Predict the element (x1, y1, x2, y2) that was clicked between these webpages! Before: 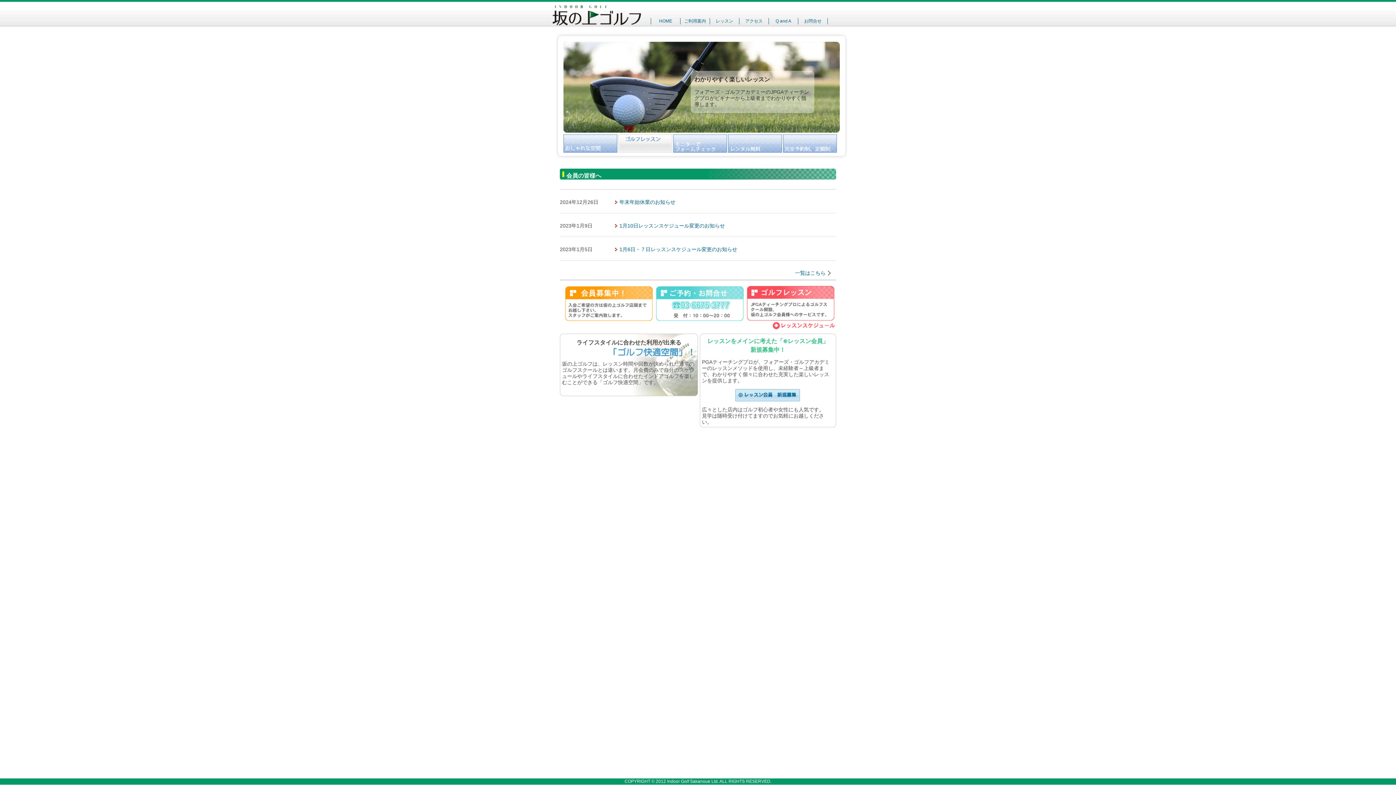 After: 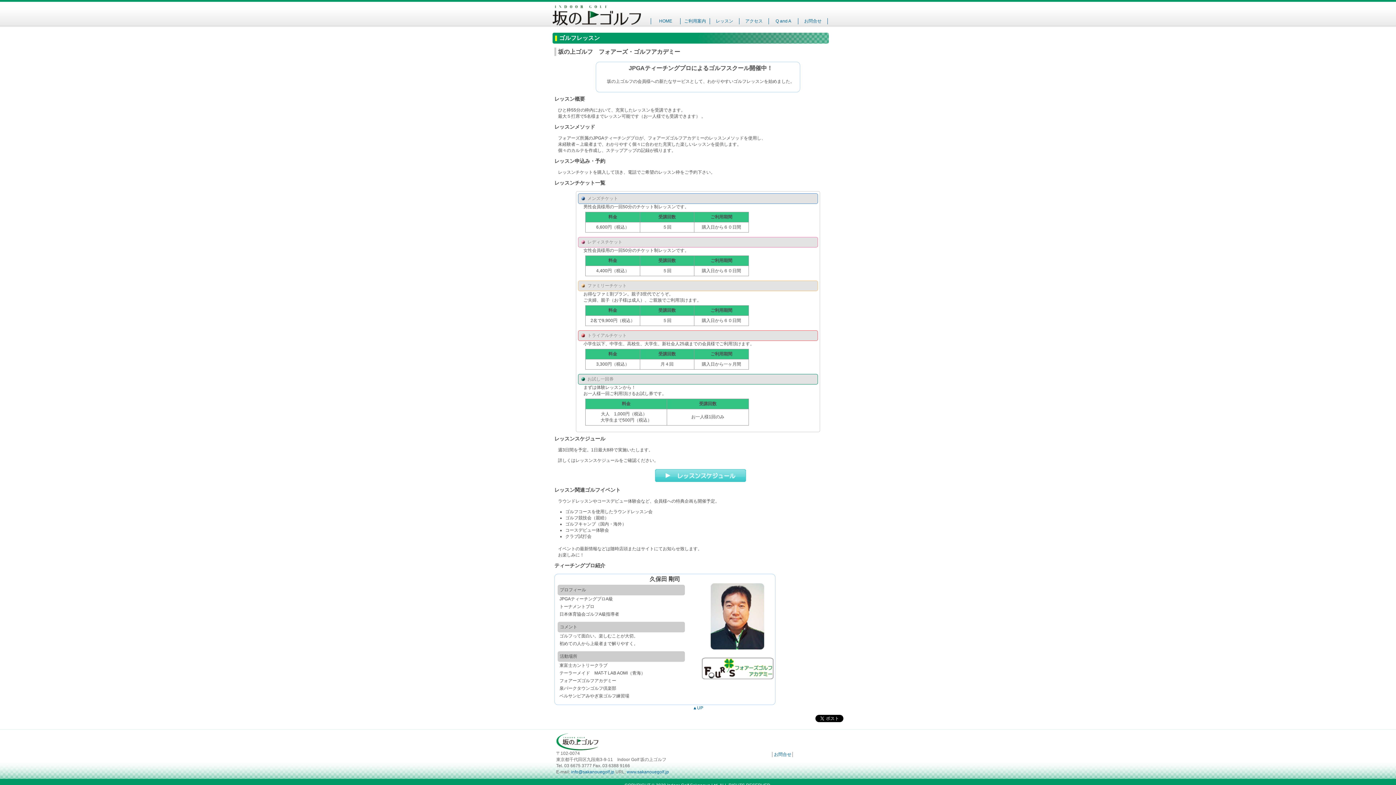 Action: bbox: (746, 317, 835, 322)